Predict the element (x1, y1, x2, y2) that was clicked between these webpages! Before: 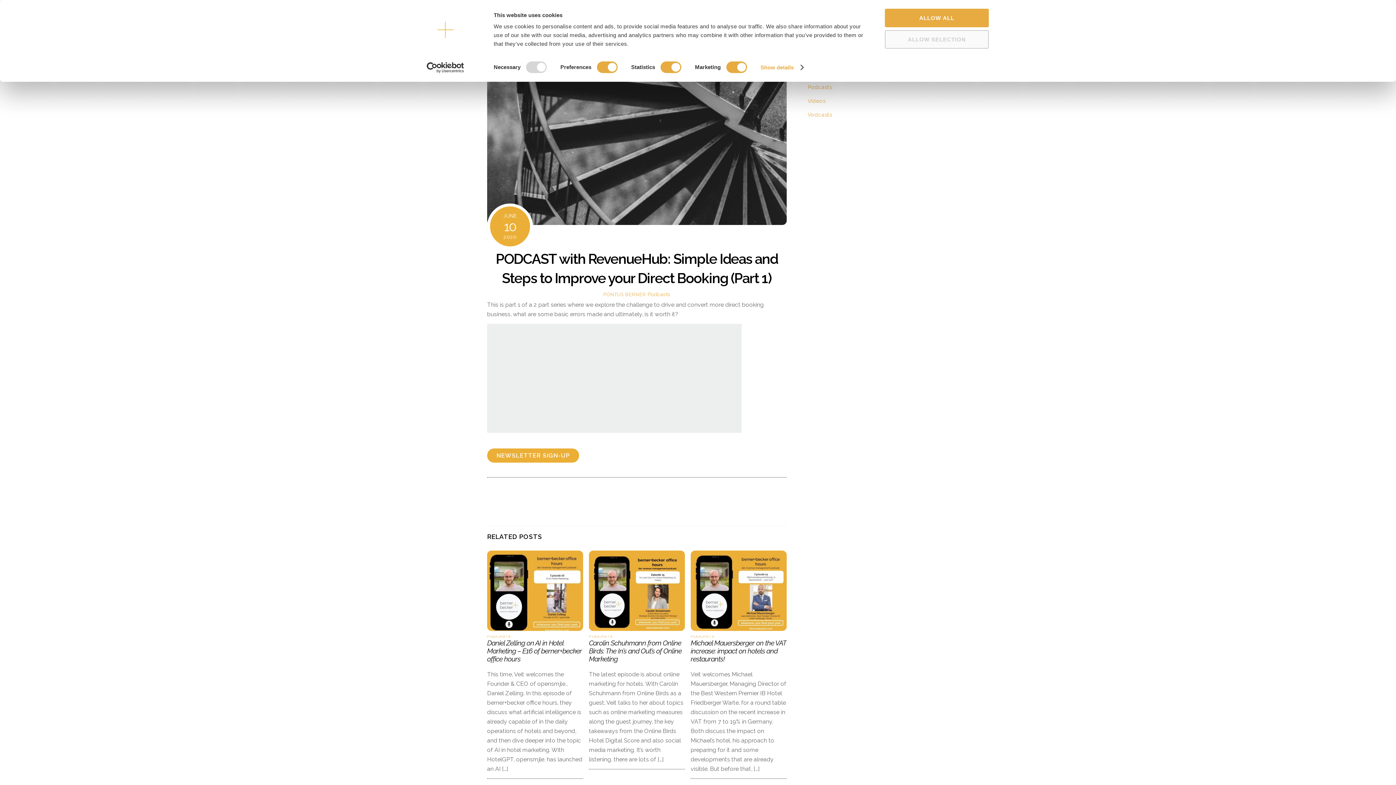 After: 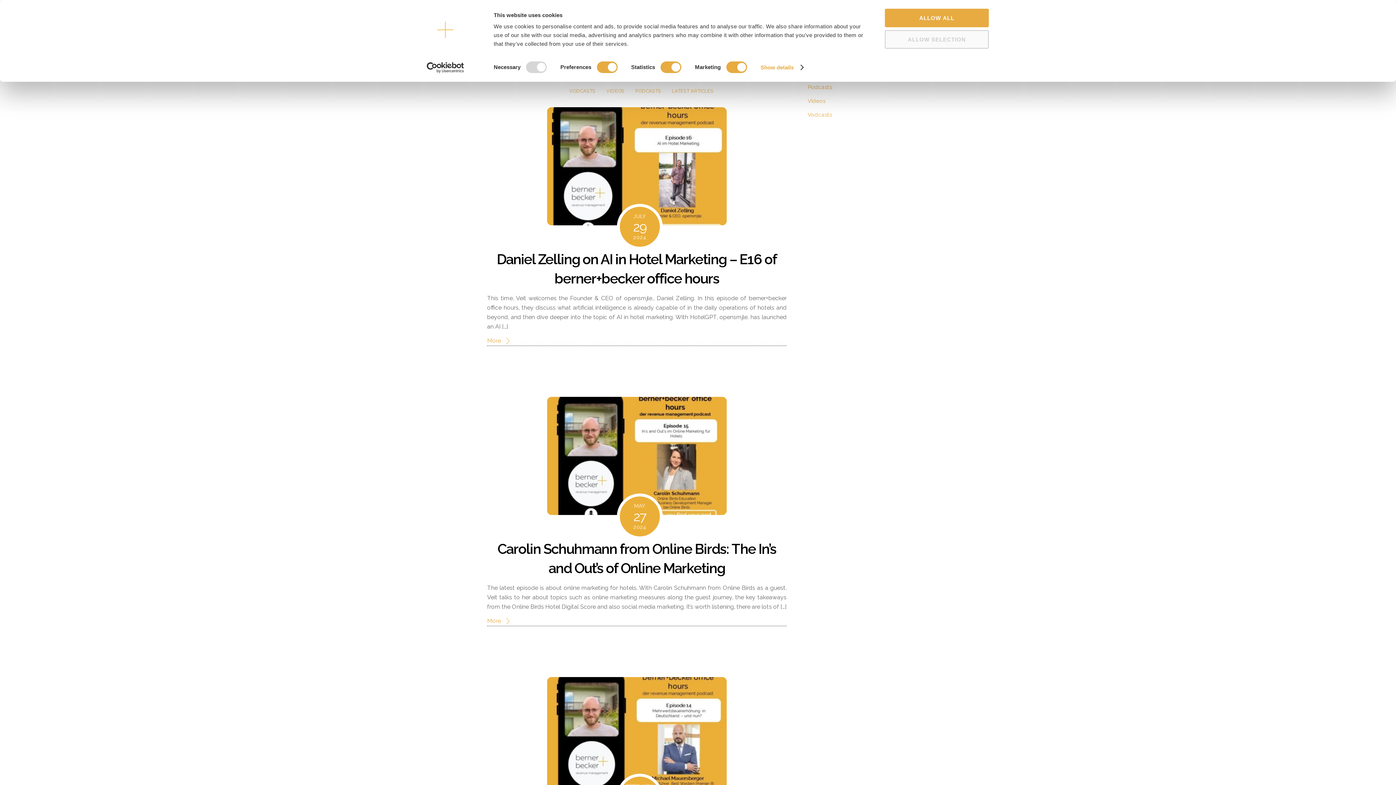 Action: bbox: (647, 291, 670, 297) label: Podcasts